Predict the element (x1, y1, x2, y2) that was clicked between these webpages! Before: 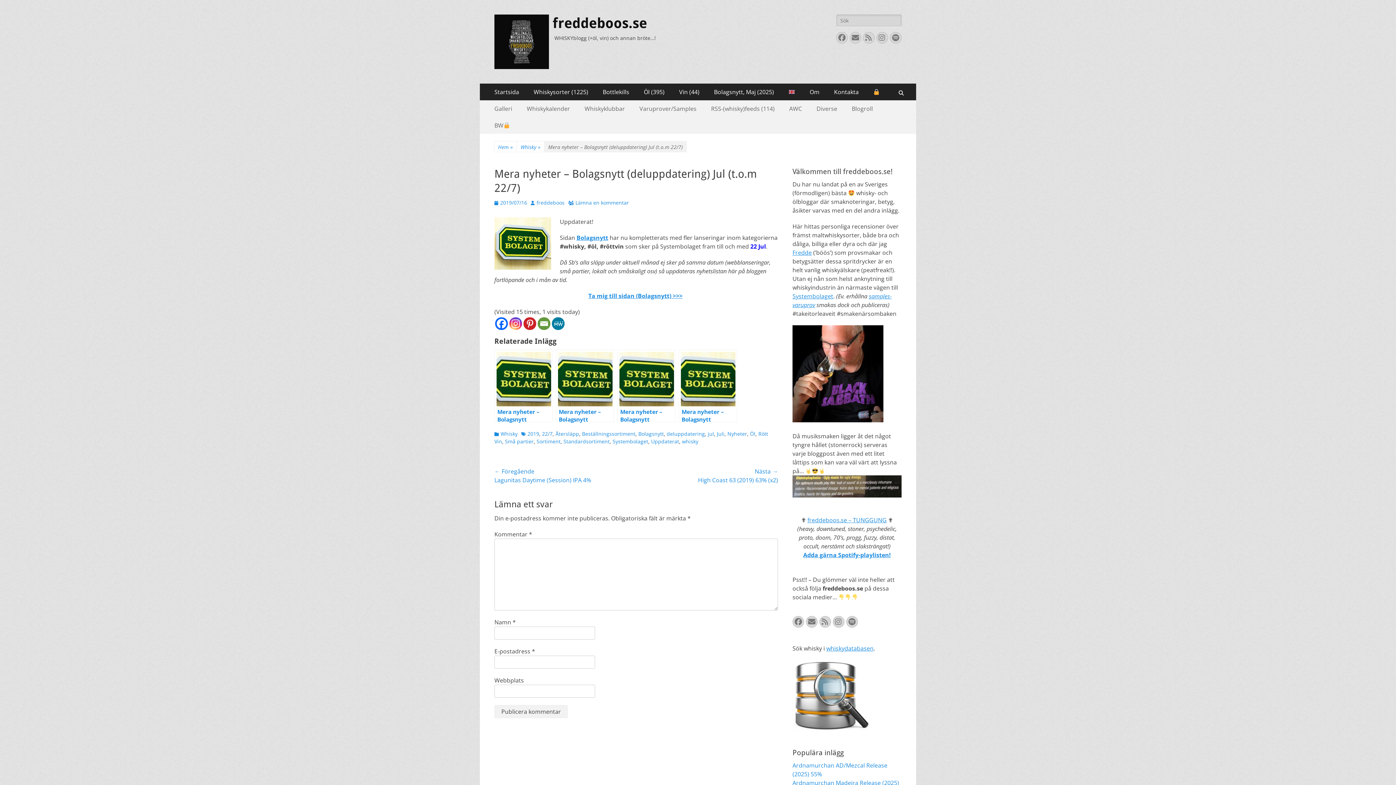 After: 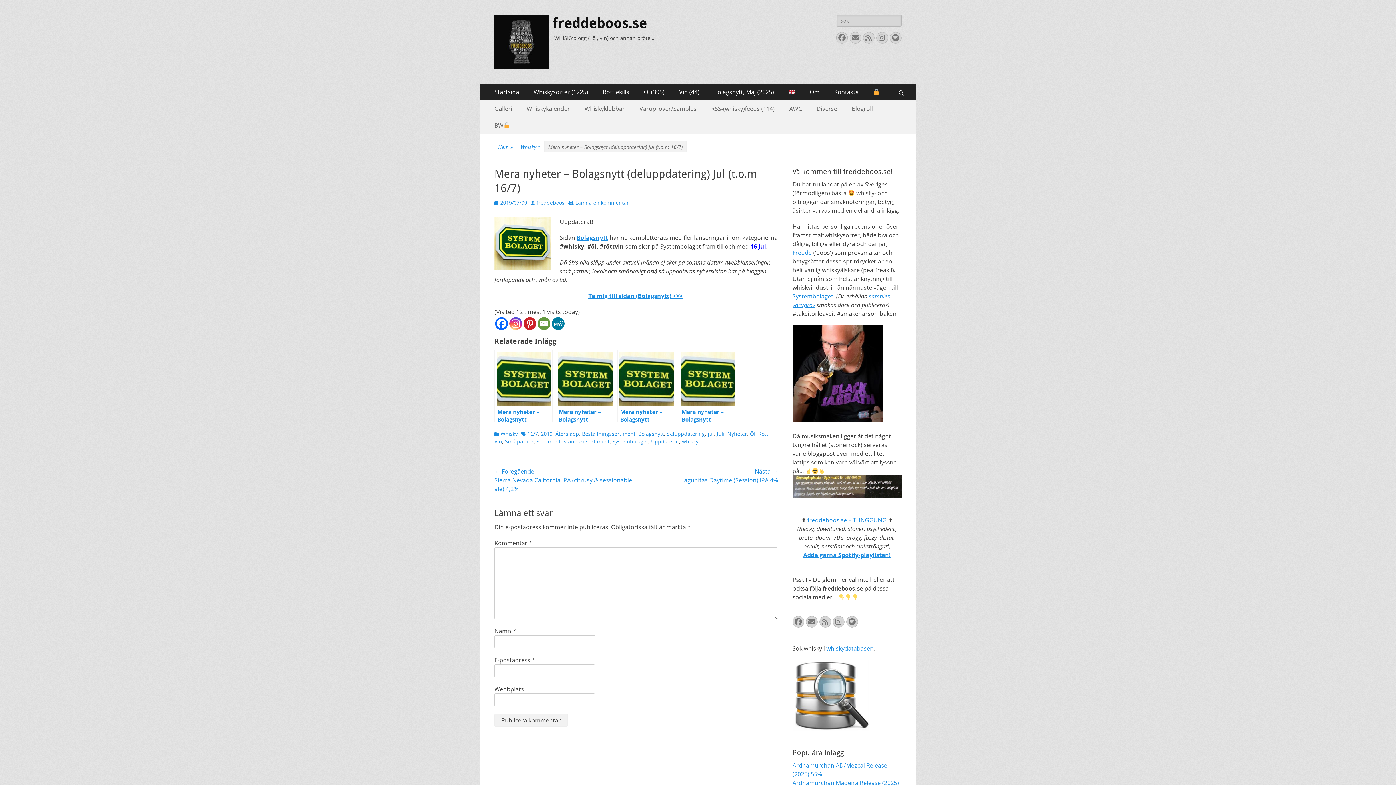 Action: bbox: (556, 349, 614, 422) label: Mera nyheter – Bolagsnytt (deluppdatering) Jul (t.o.m 16/7)